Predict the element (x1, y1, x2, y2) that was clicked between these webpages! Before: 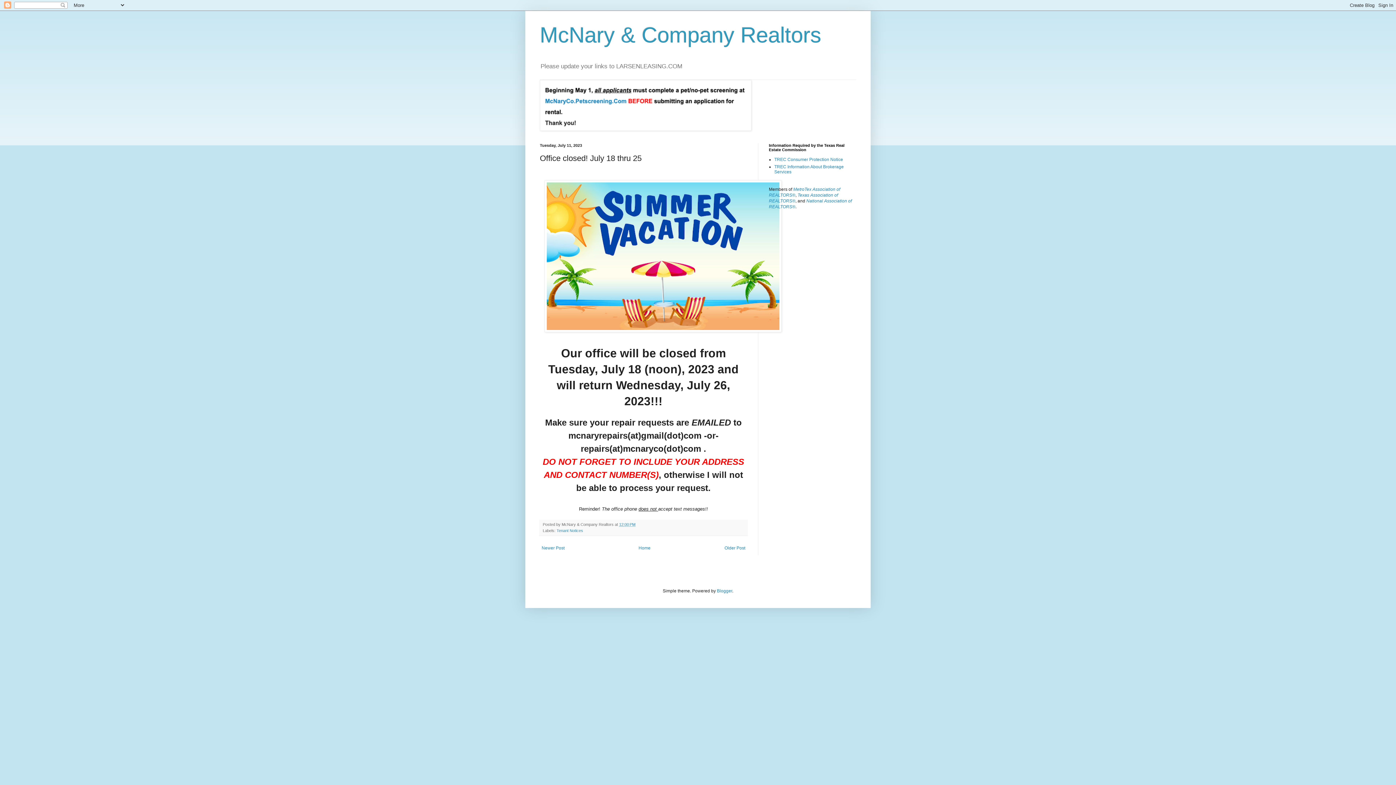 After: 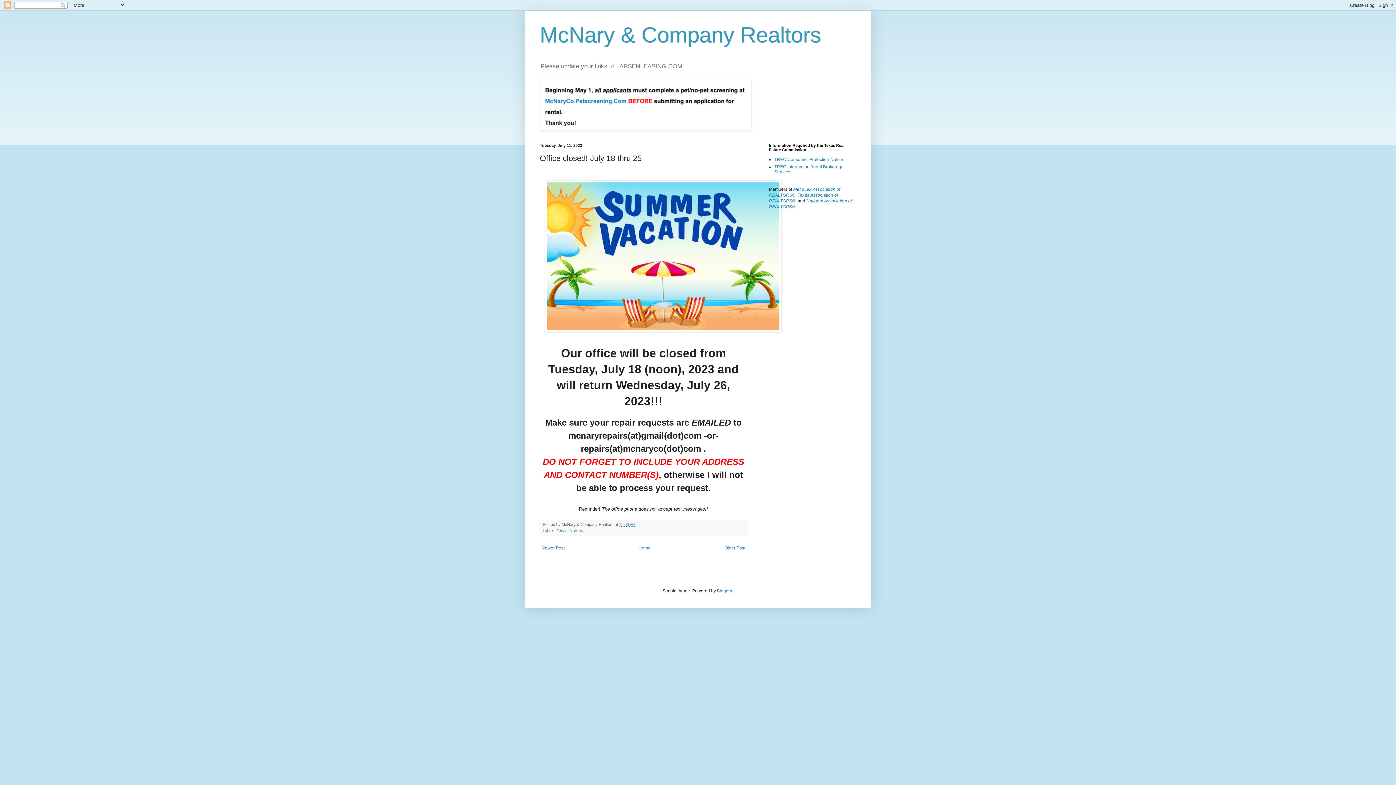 Action: label: 12:00 PM bbox: (619, 522, 635, 526)